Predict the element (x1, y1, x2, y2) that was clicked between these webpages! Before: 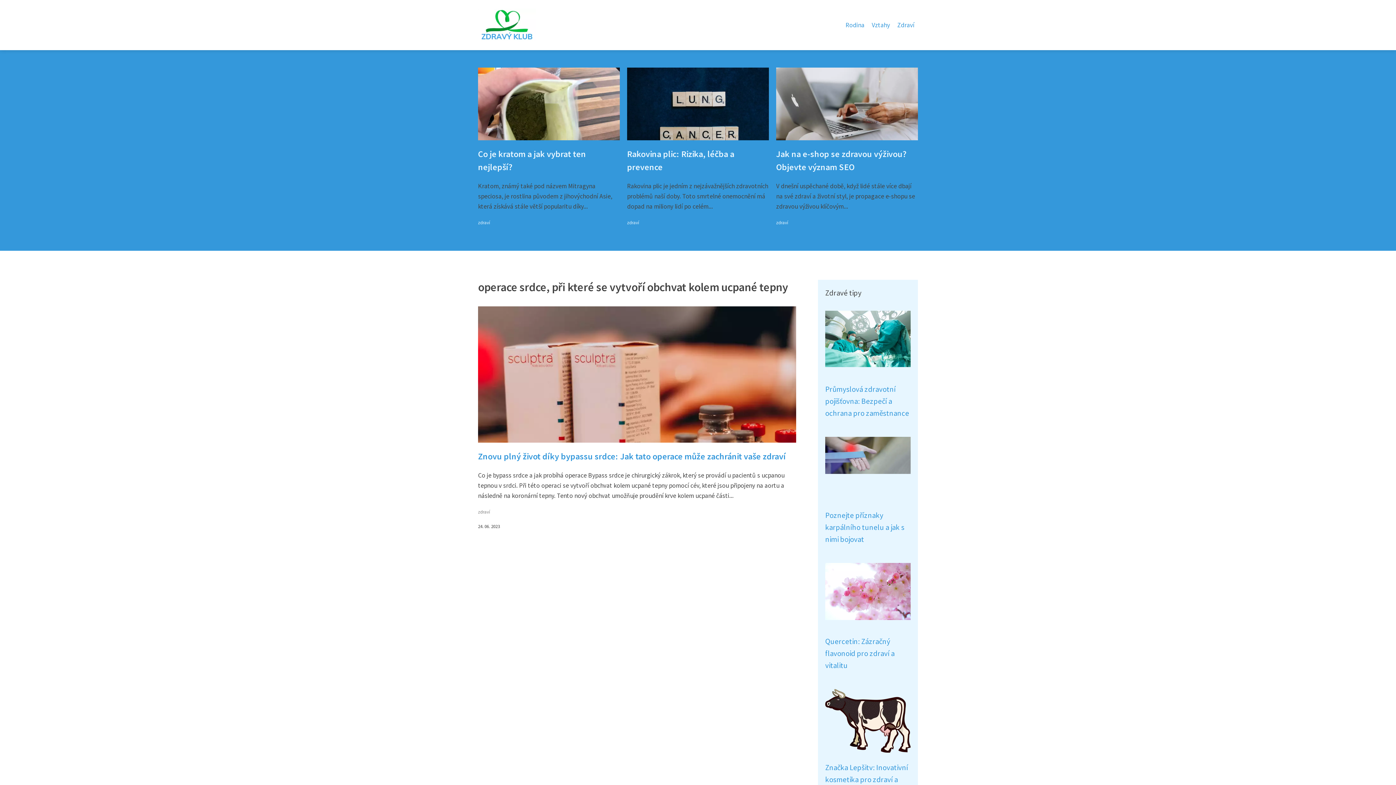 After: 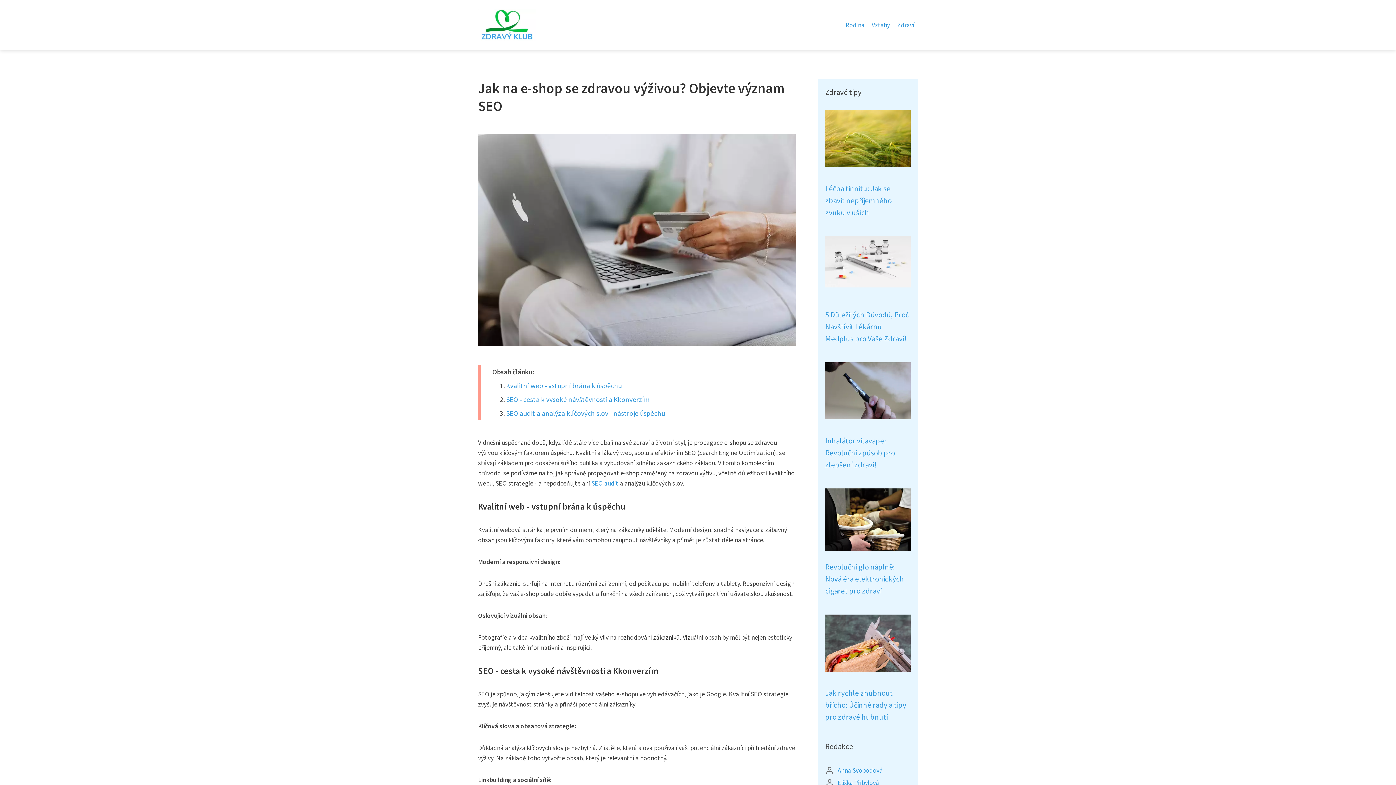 Action: bbox: (776, 110, 918, 118)